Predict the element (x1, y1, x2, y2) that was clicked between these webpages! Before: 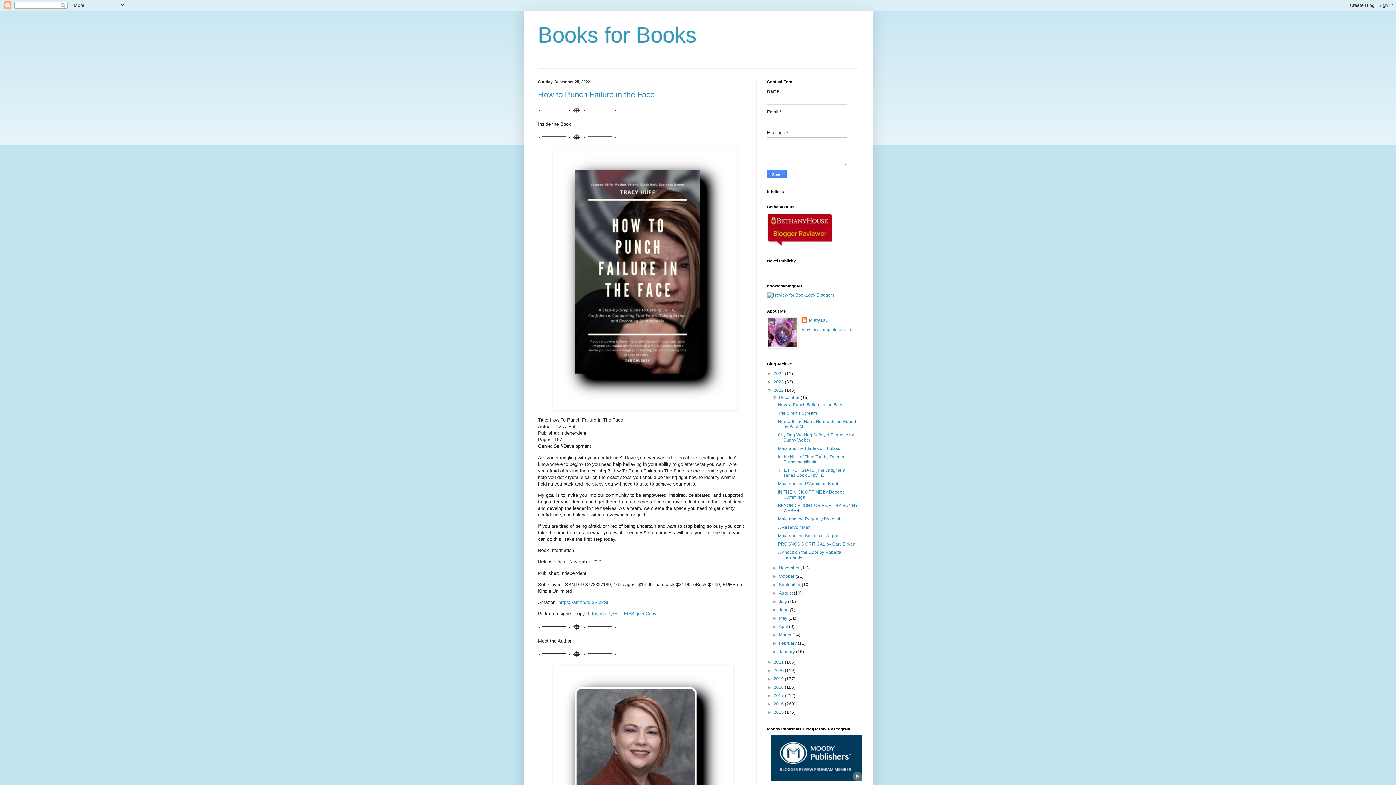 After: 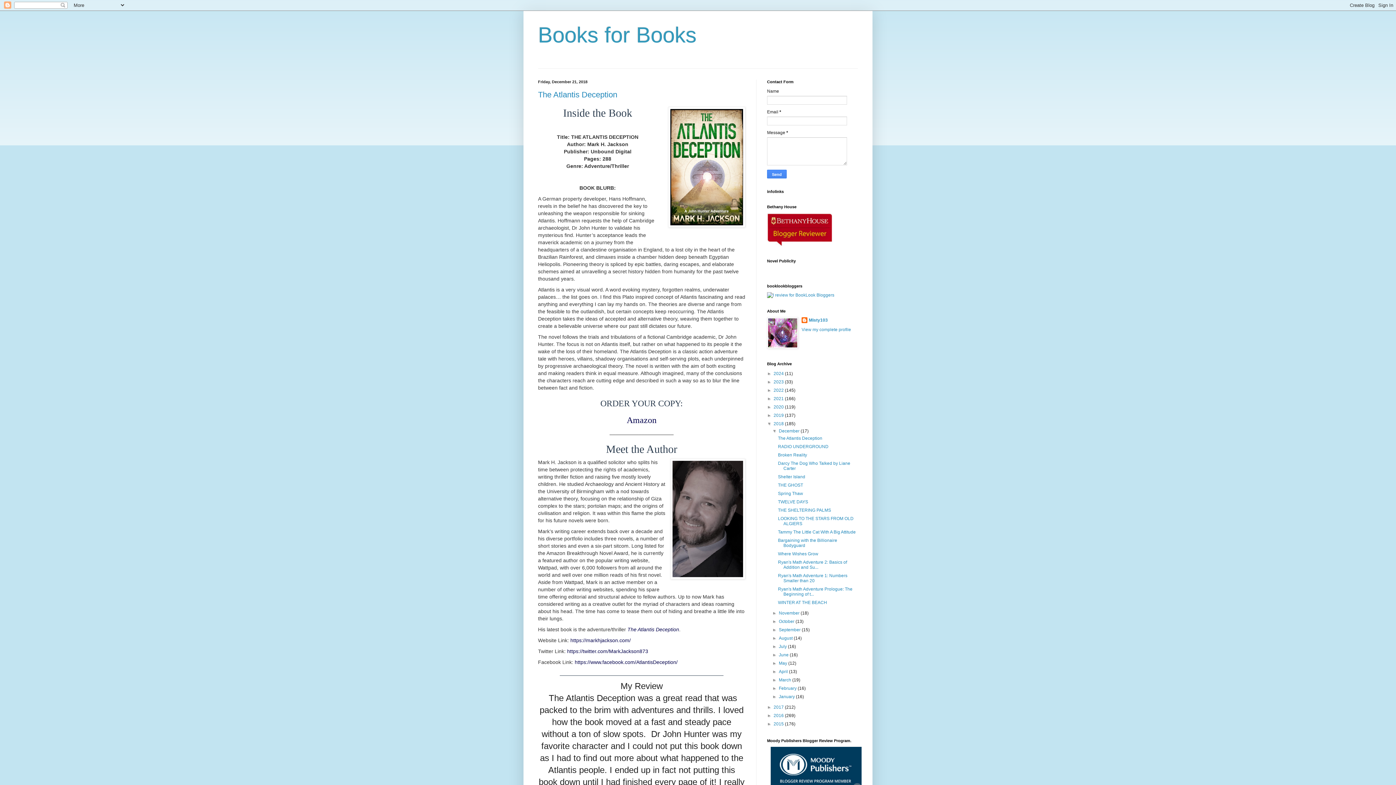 Action: bbox: (773, 685, 785, 690) label: 2018 